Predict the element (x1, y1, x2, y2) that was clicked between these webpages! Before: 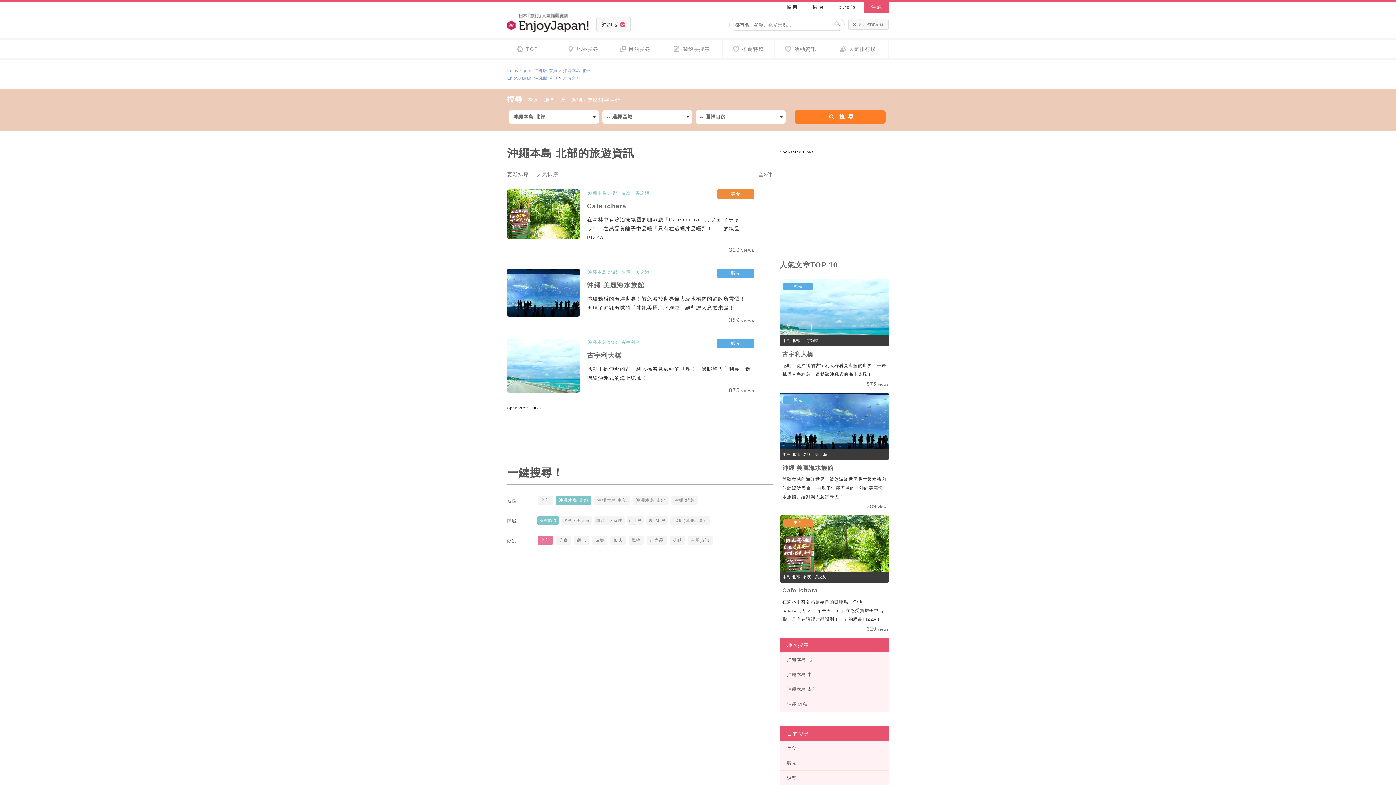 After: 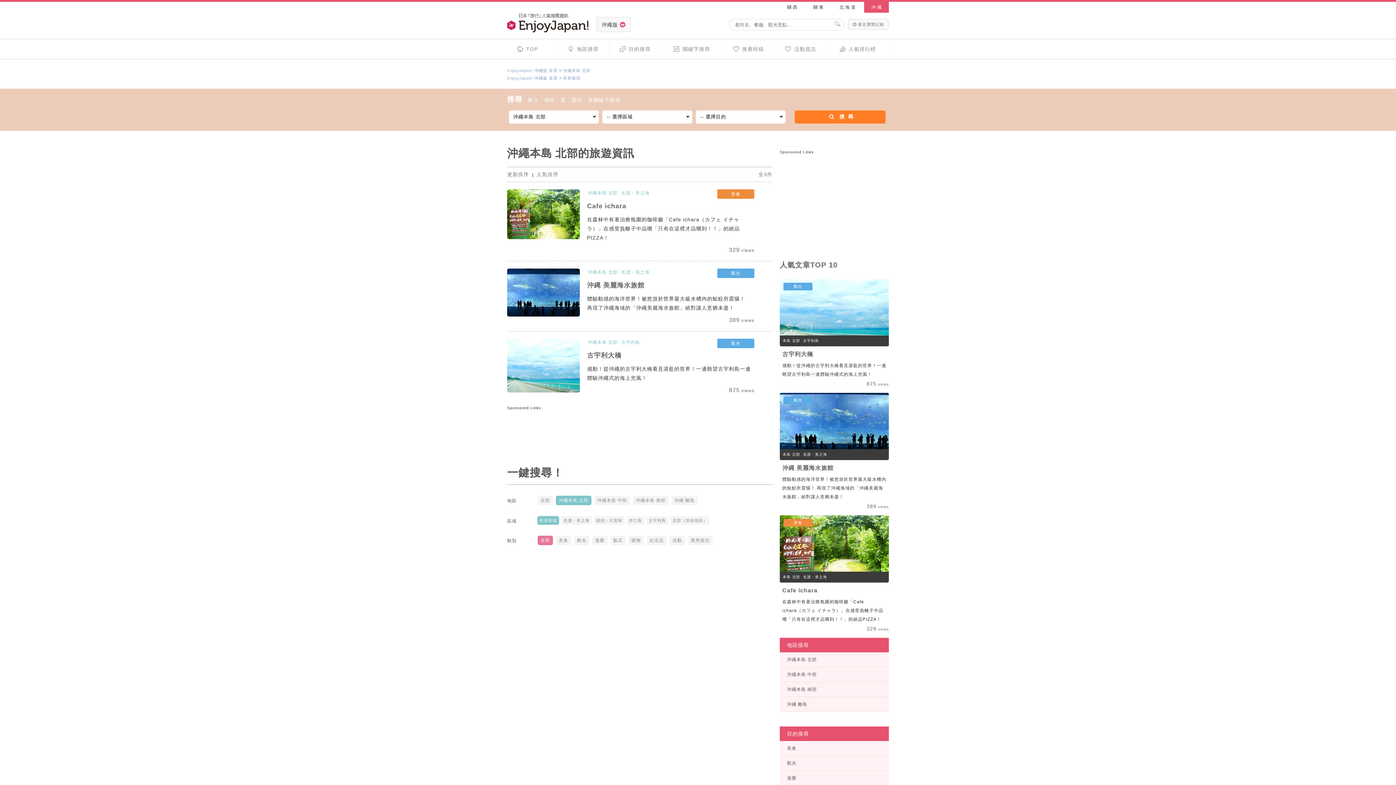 Action: label: 沖繩本島 北部 bbox: (588, 338, 617, 346)